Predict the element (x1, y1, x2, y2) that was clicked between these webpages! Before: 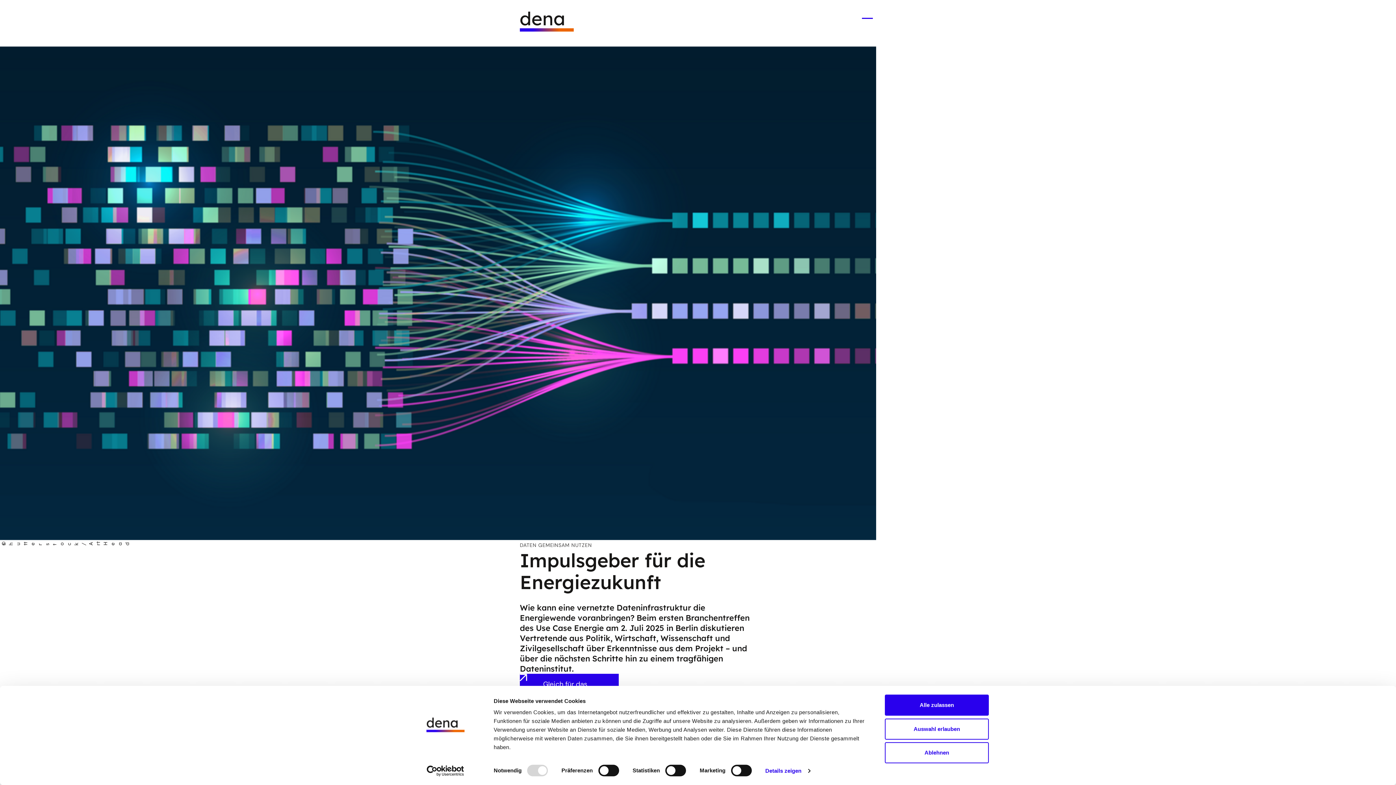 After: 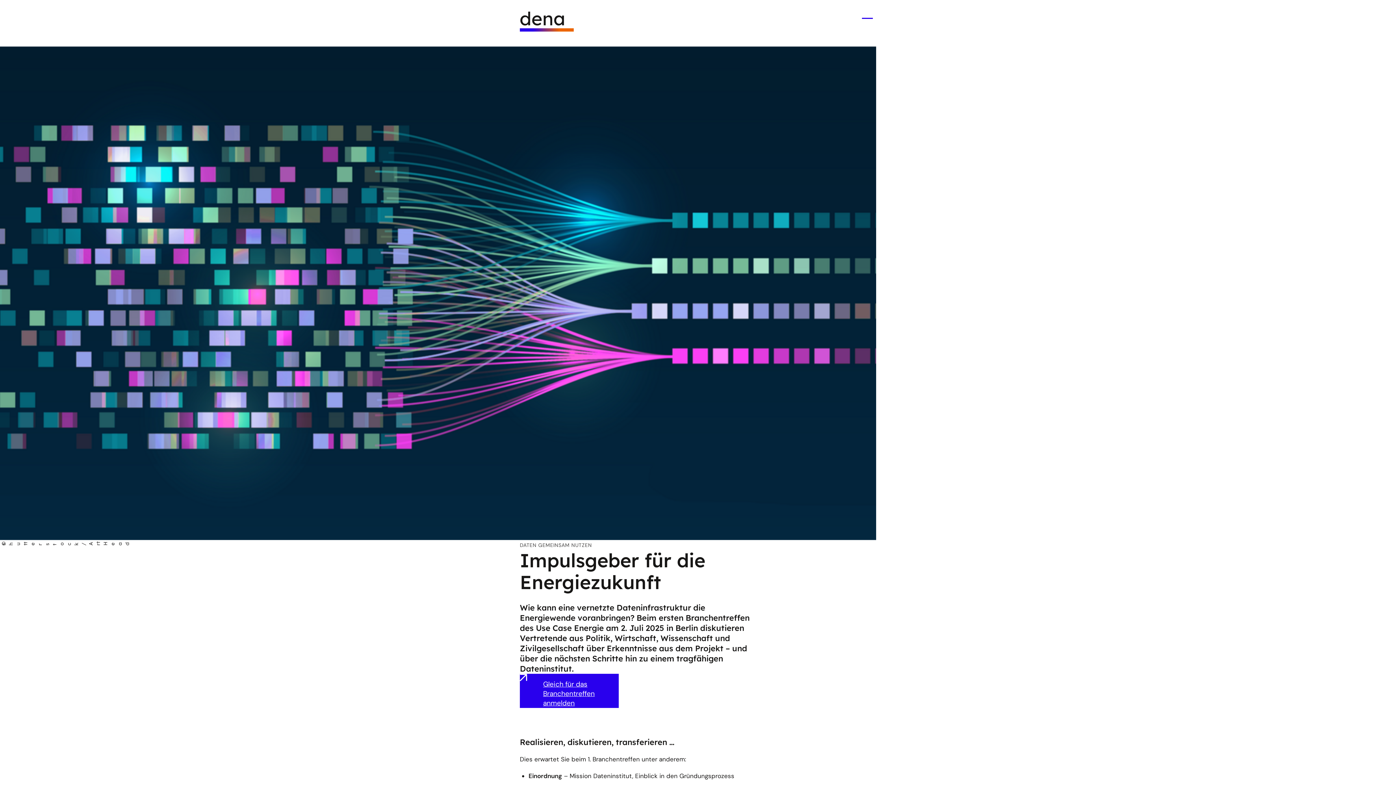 Action: label: Alle zulassen bbox: (885, 695, 989, 716)